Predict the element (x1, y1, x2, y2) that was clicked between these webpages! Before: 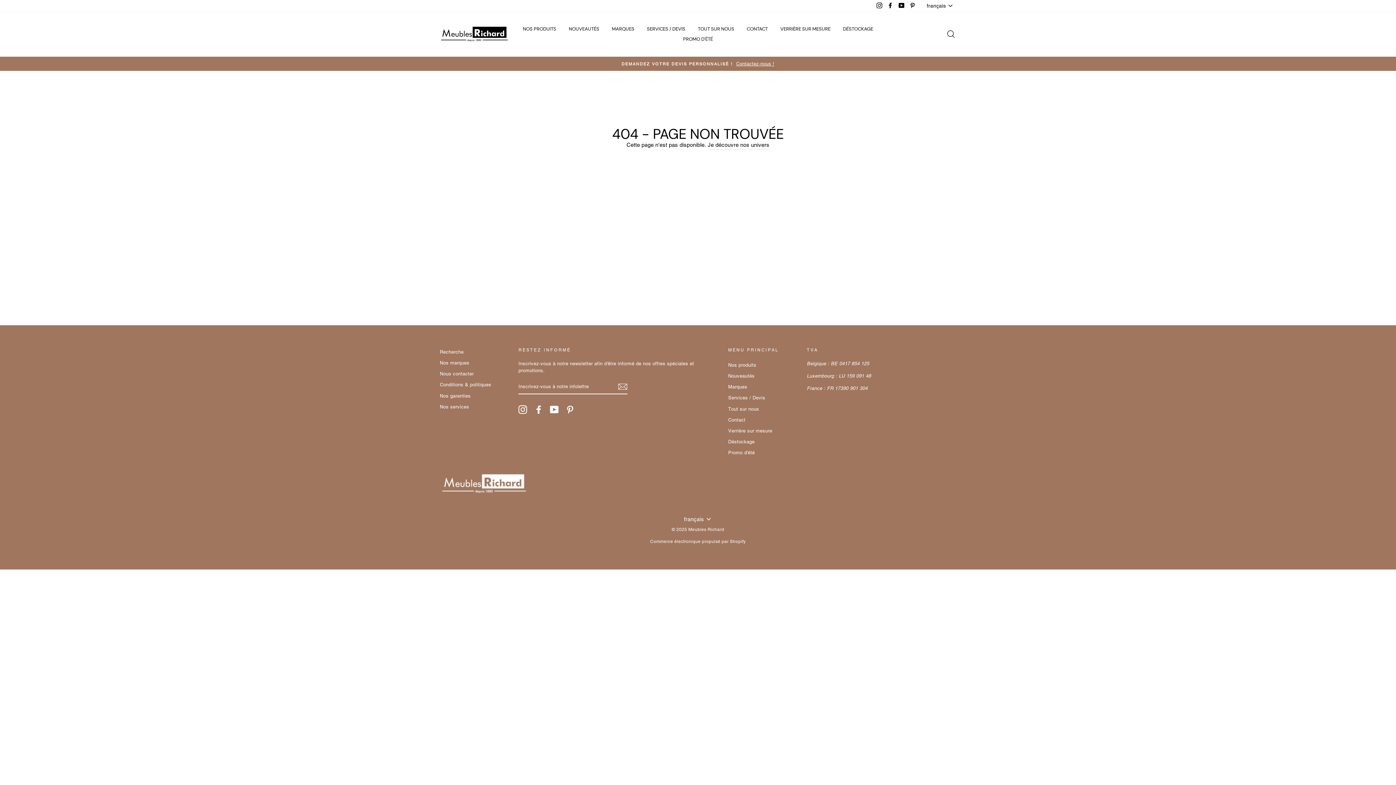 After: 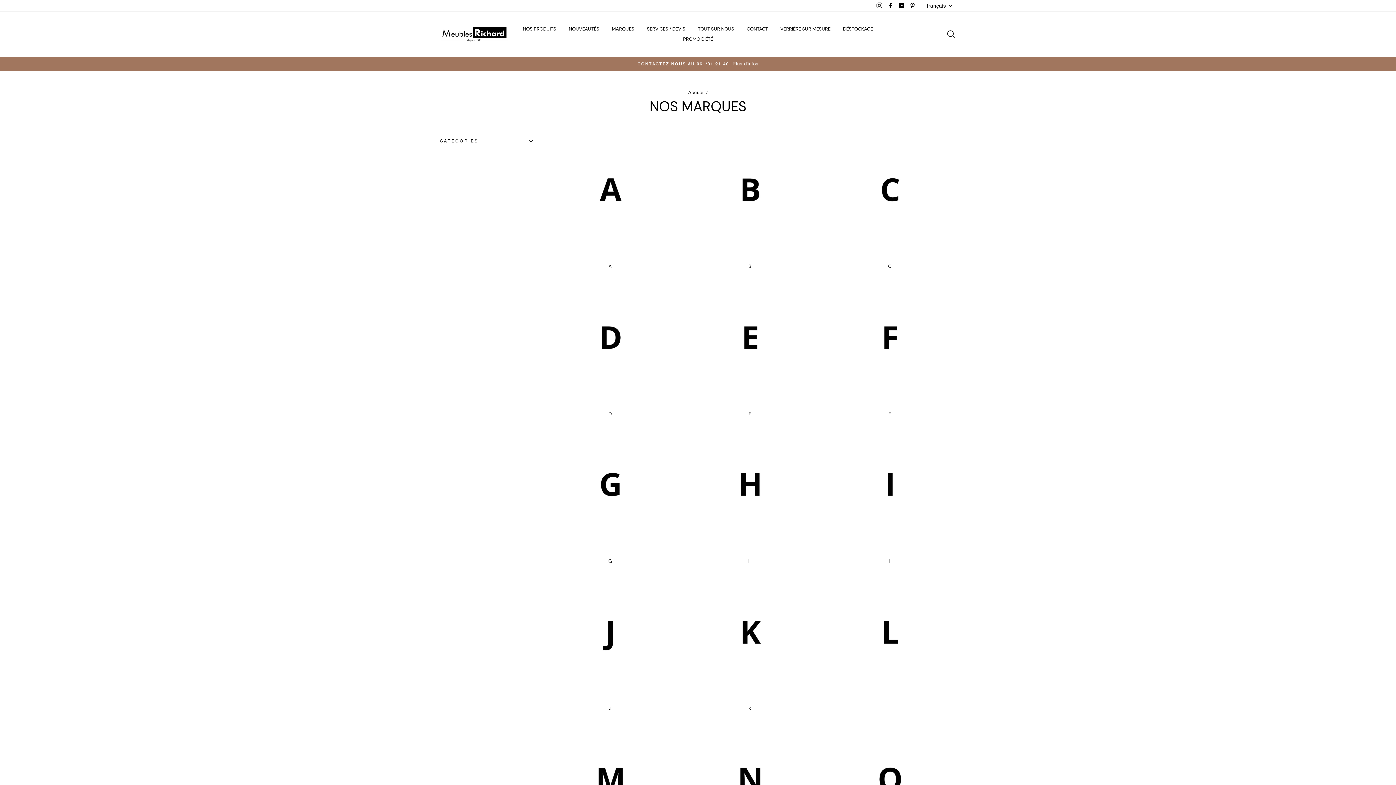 Action: label: Nos marques bbox: (440, 358, 469, 368)